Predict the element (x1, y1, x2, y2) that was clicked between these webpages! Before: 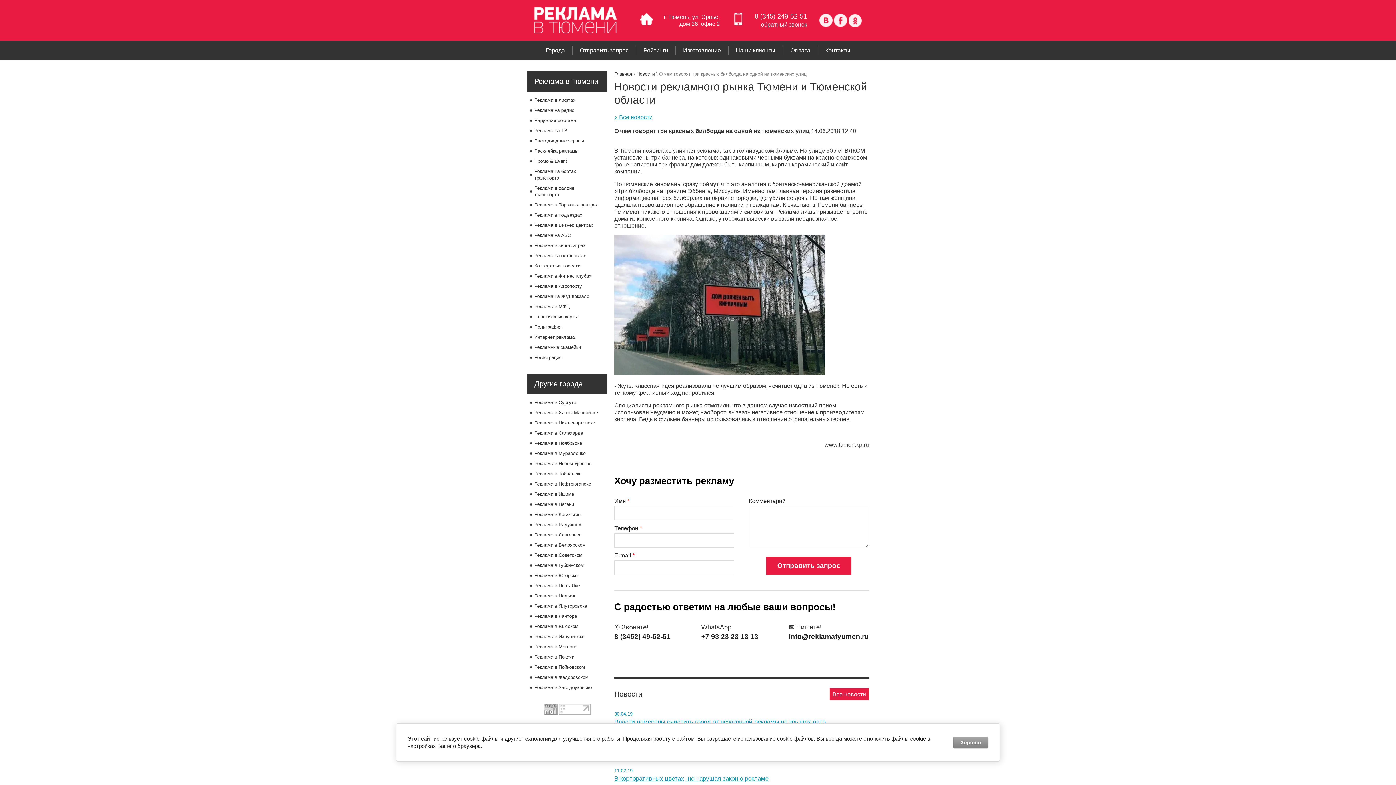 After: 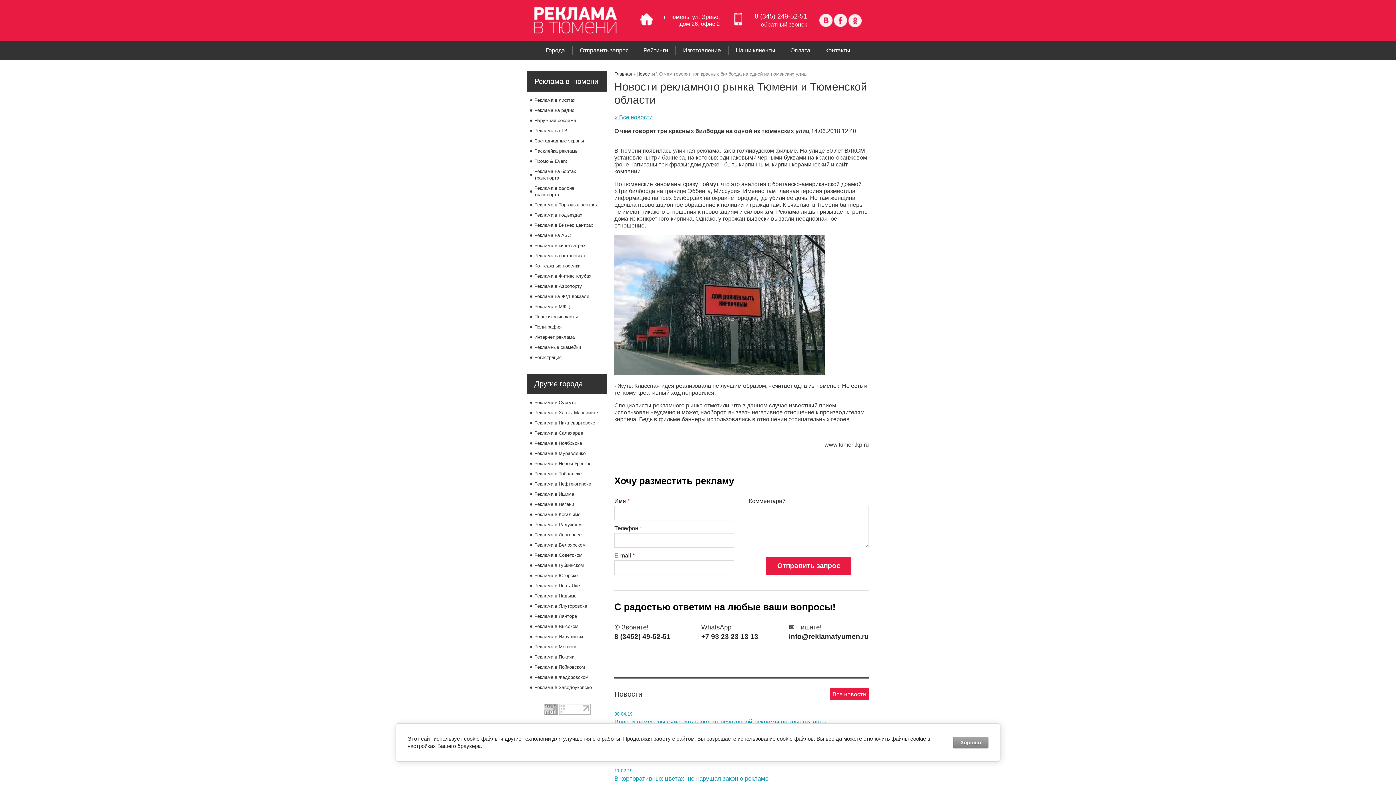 Action: bbox: (701, 633, 758, 640) label: +7 93 23 23 13 13